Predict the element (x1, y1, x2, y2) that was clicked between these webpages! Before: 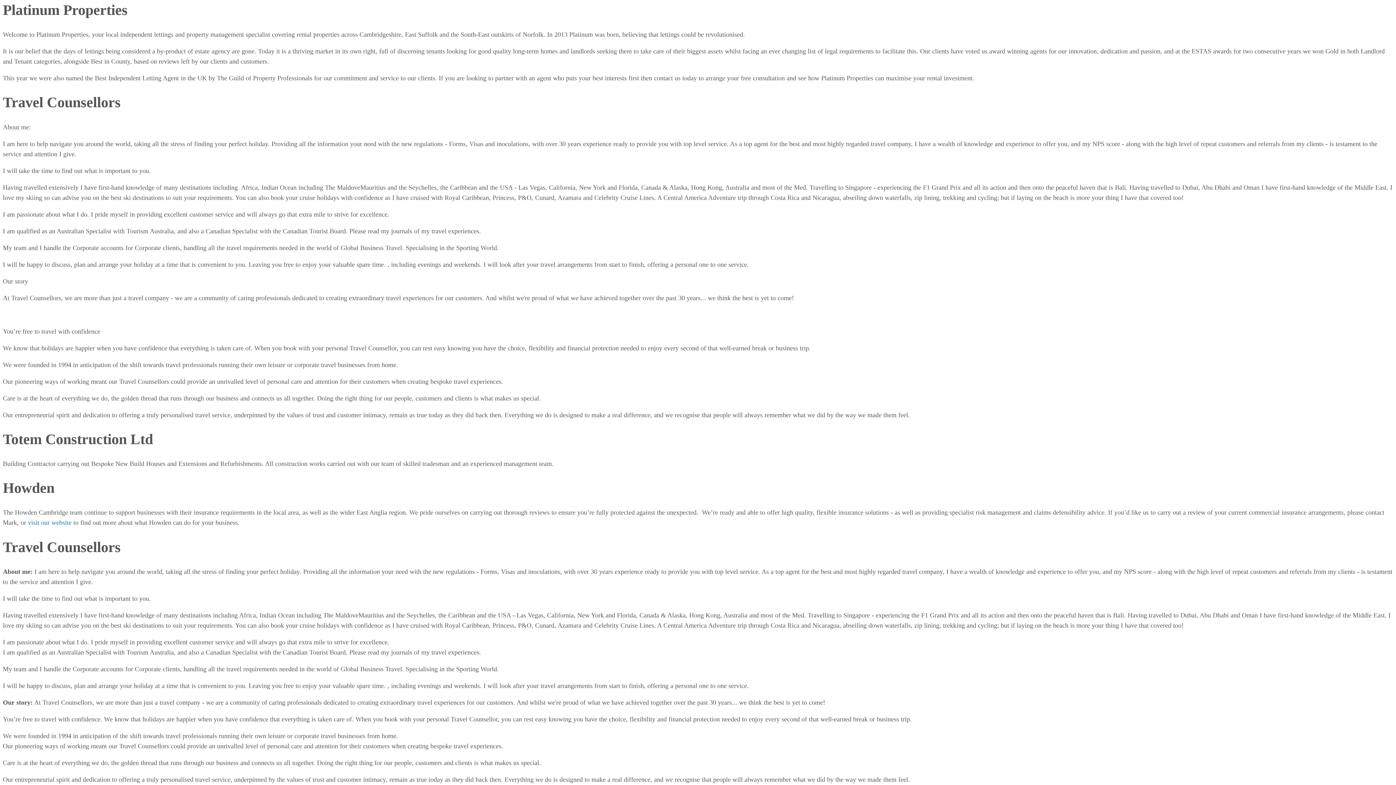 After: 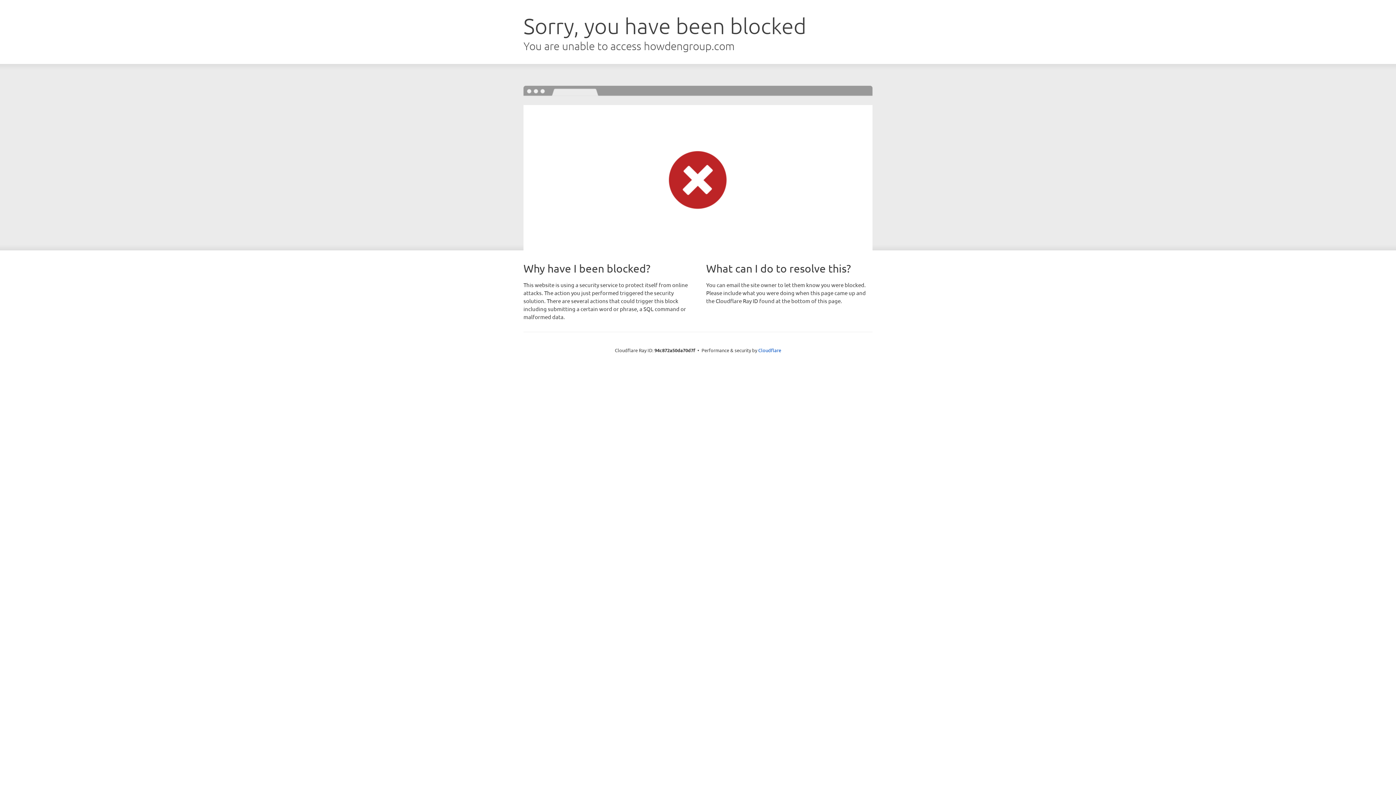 Action: label: visit our website bbox: (28, 519, 71, 526)